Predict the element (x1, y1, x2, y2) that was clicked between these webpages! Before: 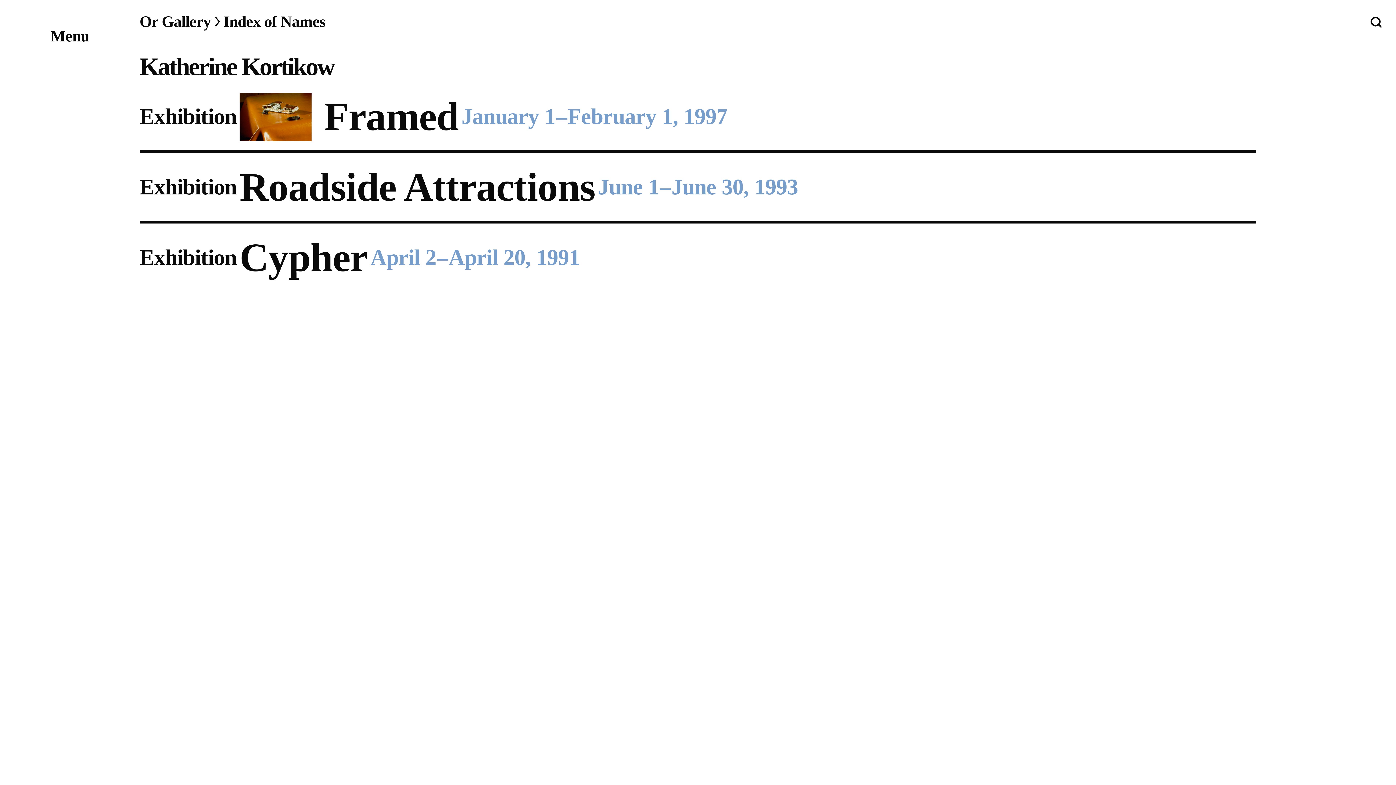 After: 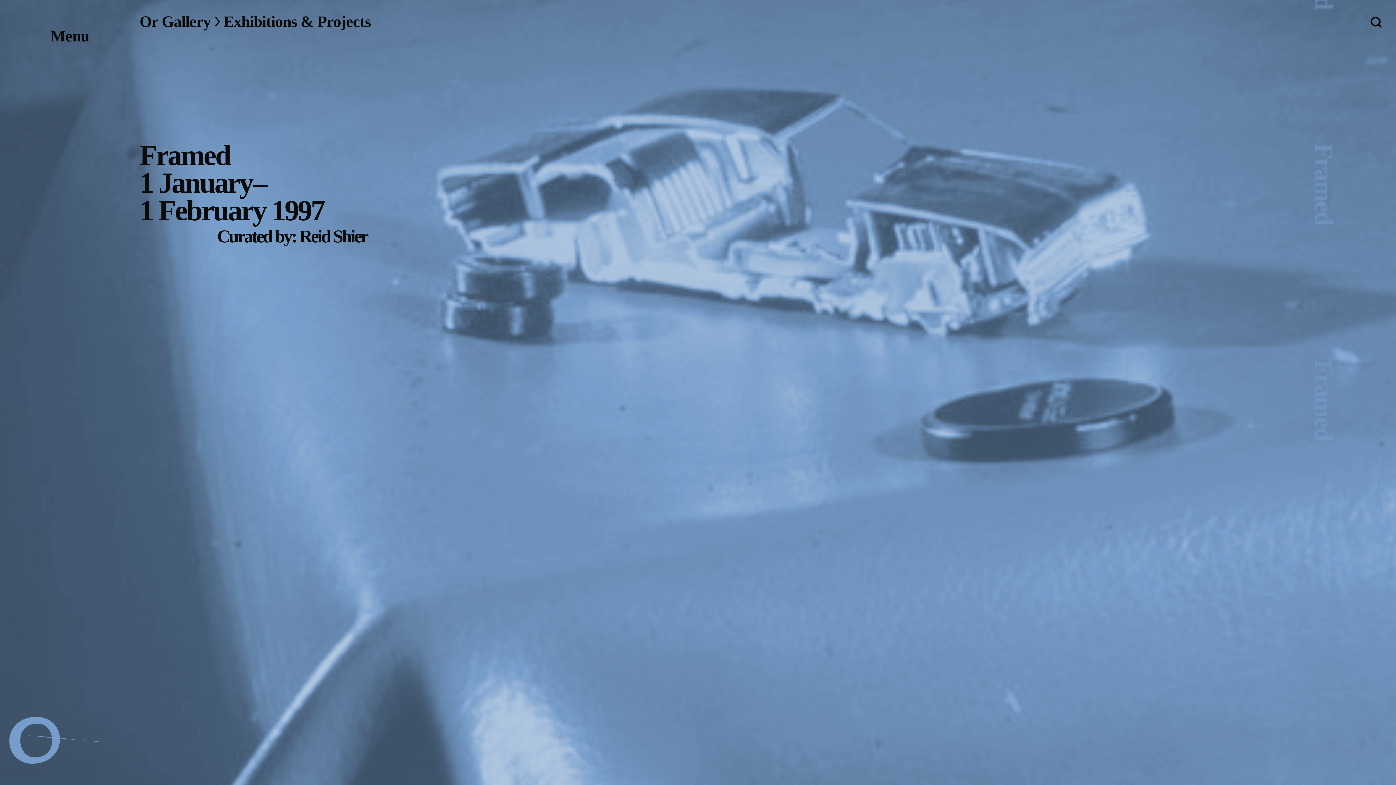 Action: bbox: (139, 82, 1256, 153) label: Exhibition
 Framed
January 1–February 1, 1997